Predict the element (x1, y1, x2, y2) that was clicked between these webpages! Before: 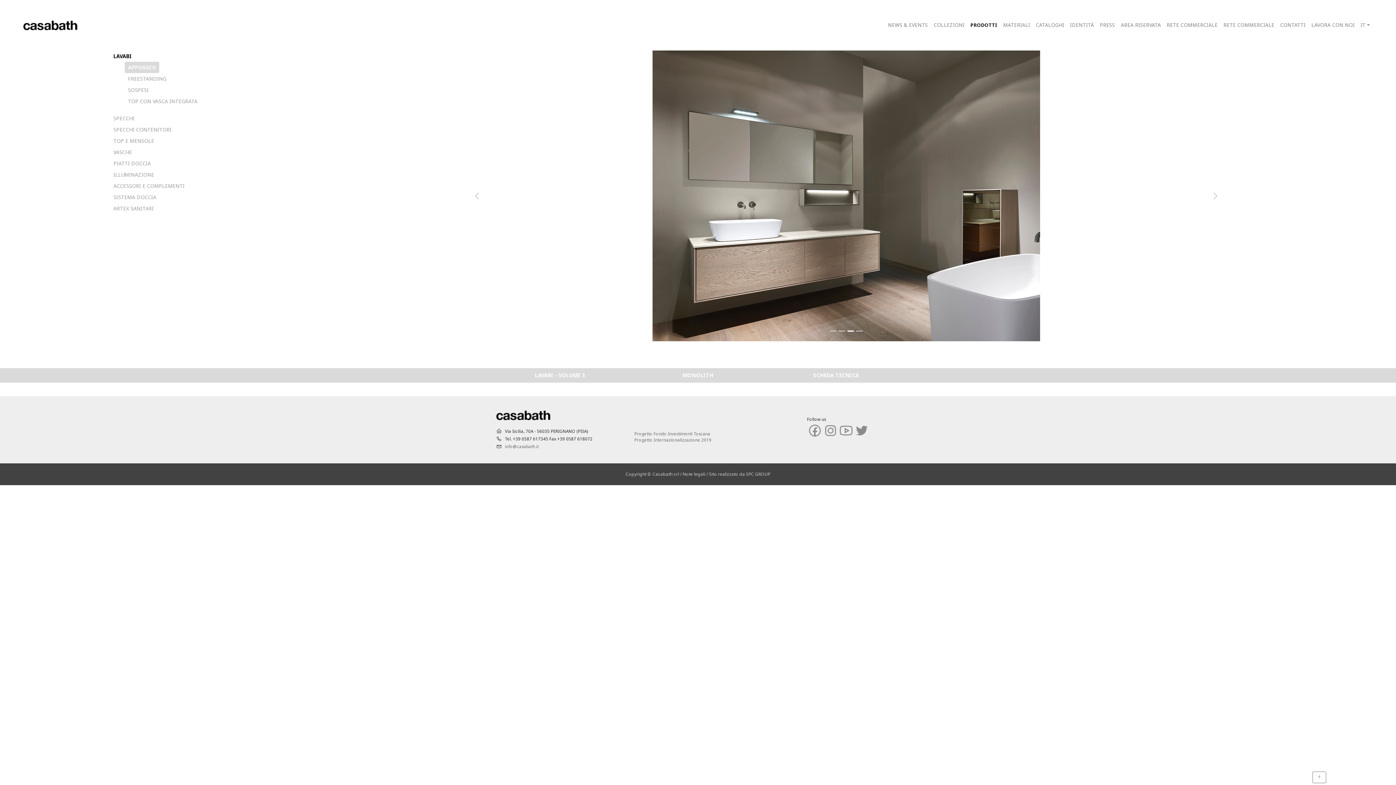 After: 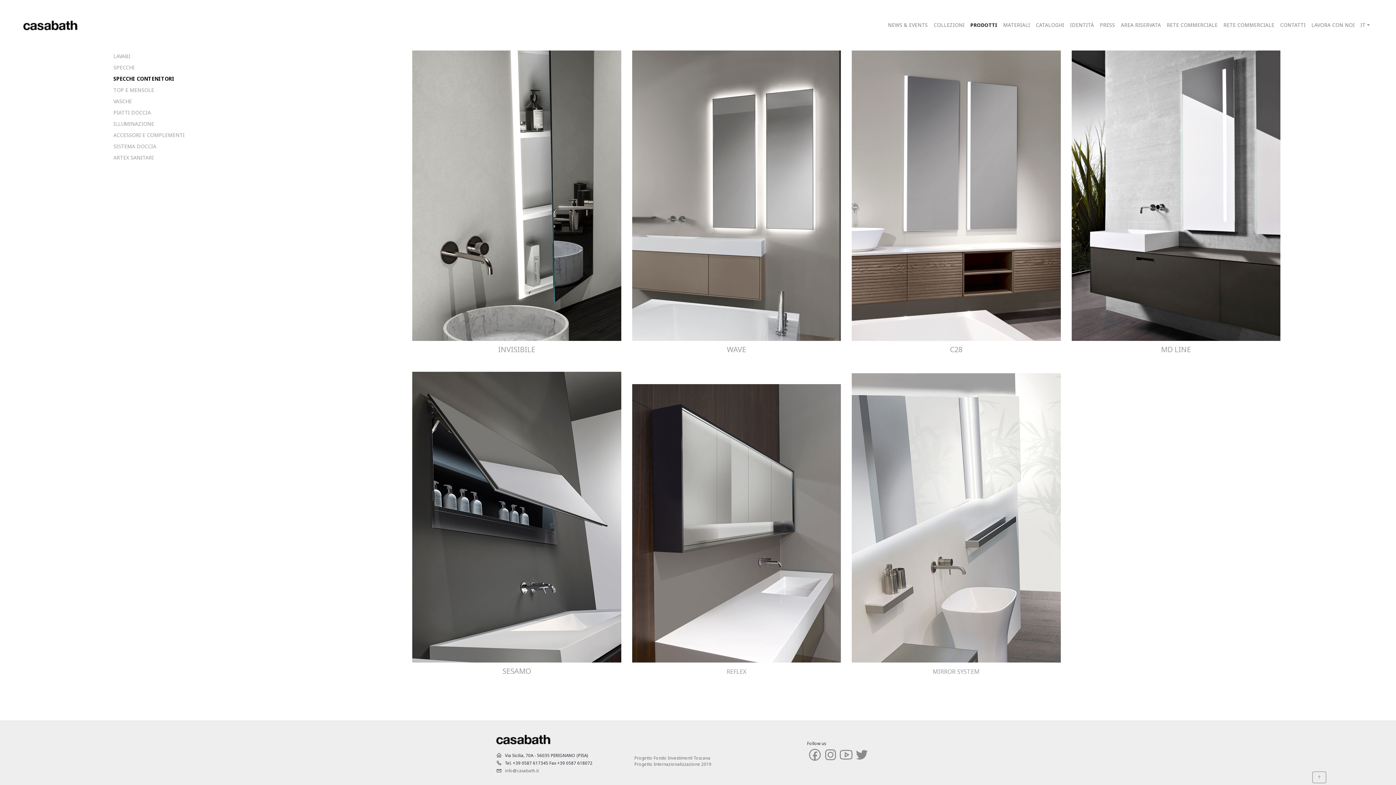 Action: label: SPECCHI CONTENITORI bbox: (110, 125, 174, 132)